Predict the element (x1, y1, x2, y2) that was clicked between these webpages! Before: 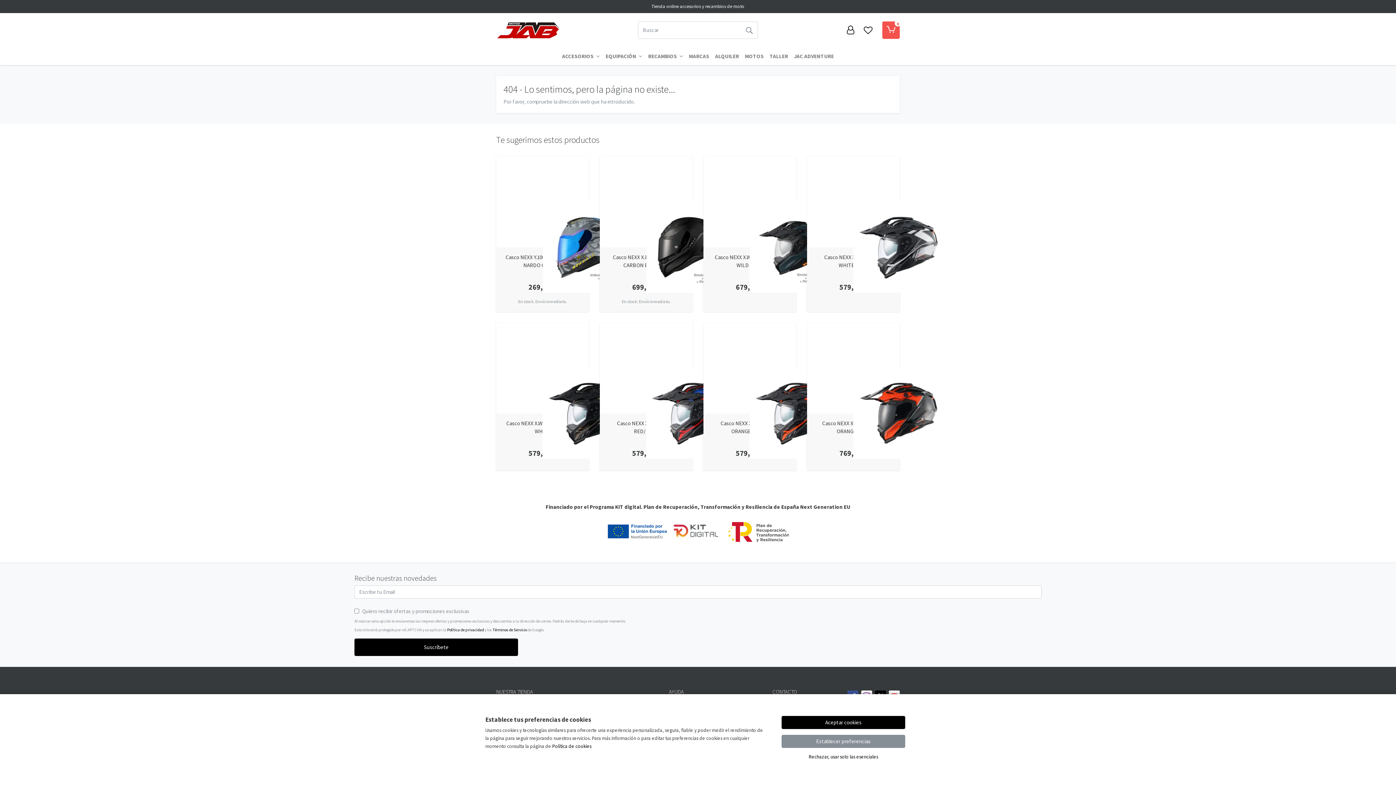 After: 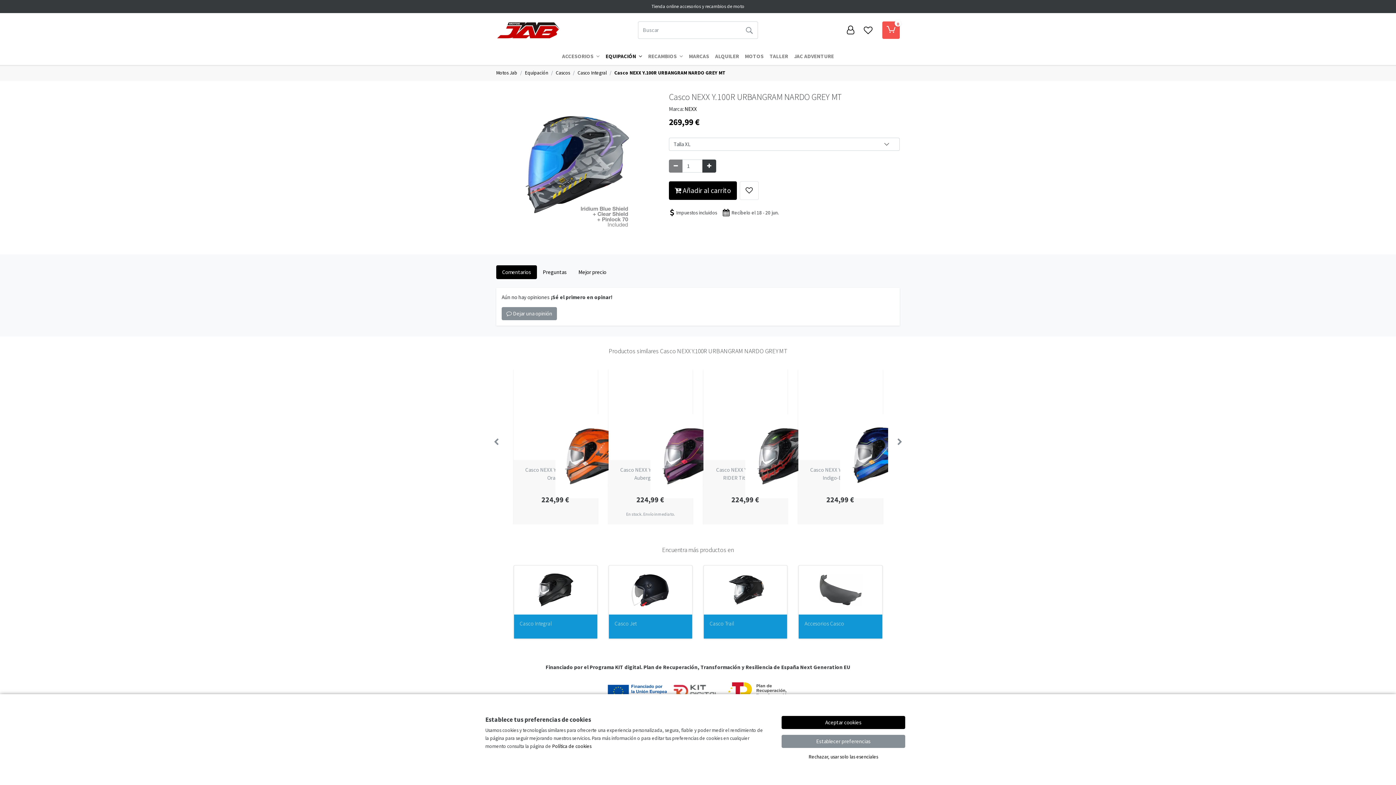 Action: bbox: (496, 156, 589, 247)